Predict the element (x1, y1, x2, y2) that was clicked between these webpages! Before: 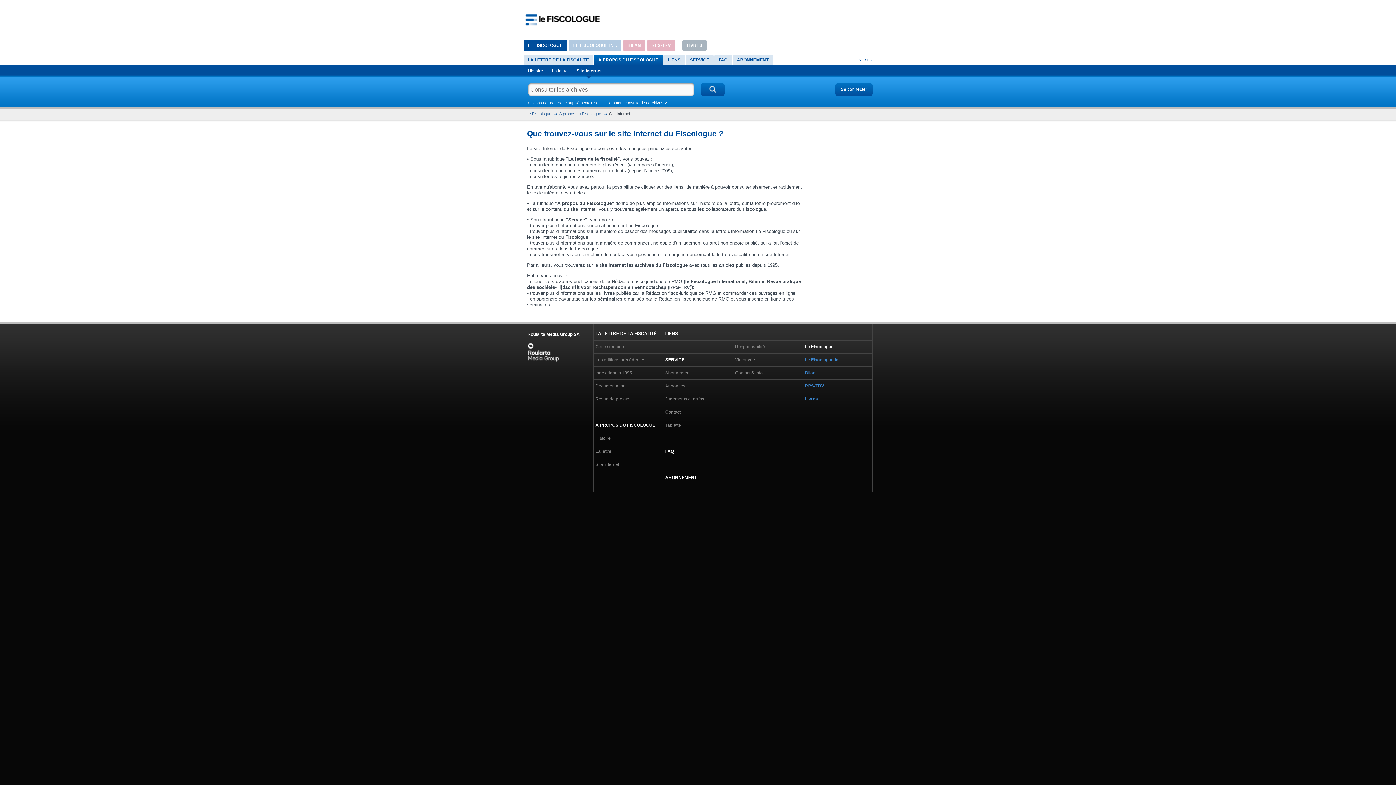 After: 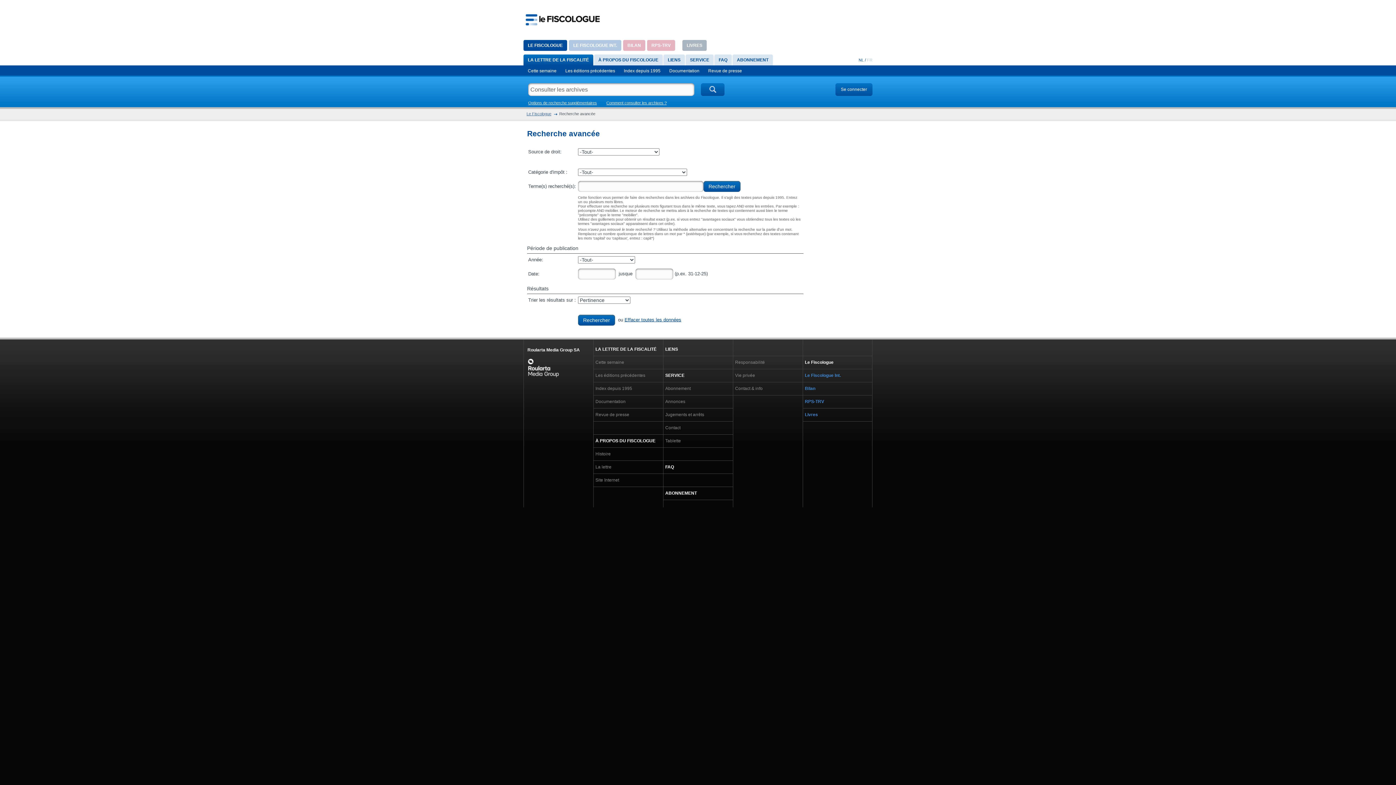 Action: bbox: (528, 100, 597, 105) label: Options de recherche supplémentaires